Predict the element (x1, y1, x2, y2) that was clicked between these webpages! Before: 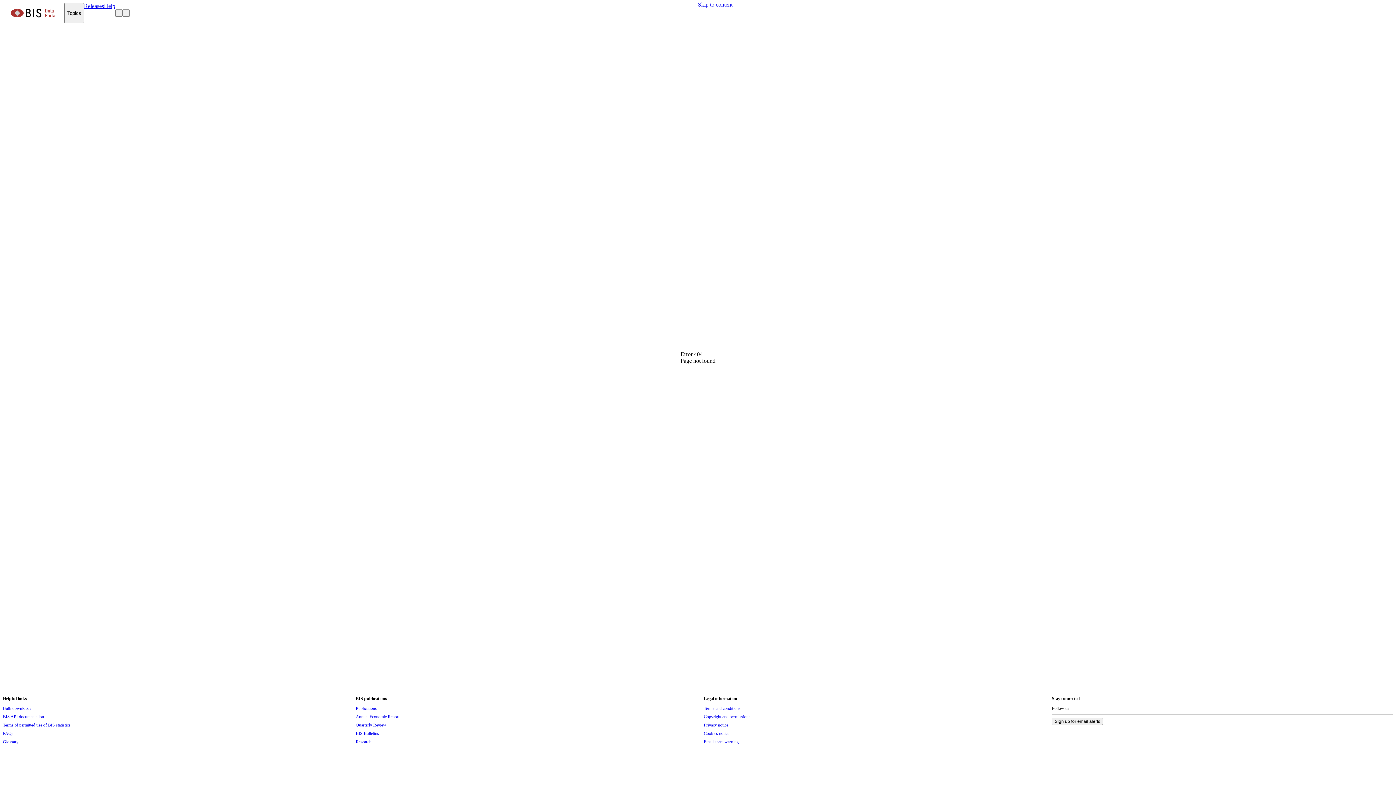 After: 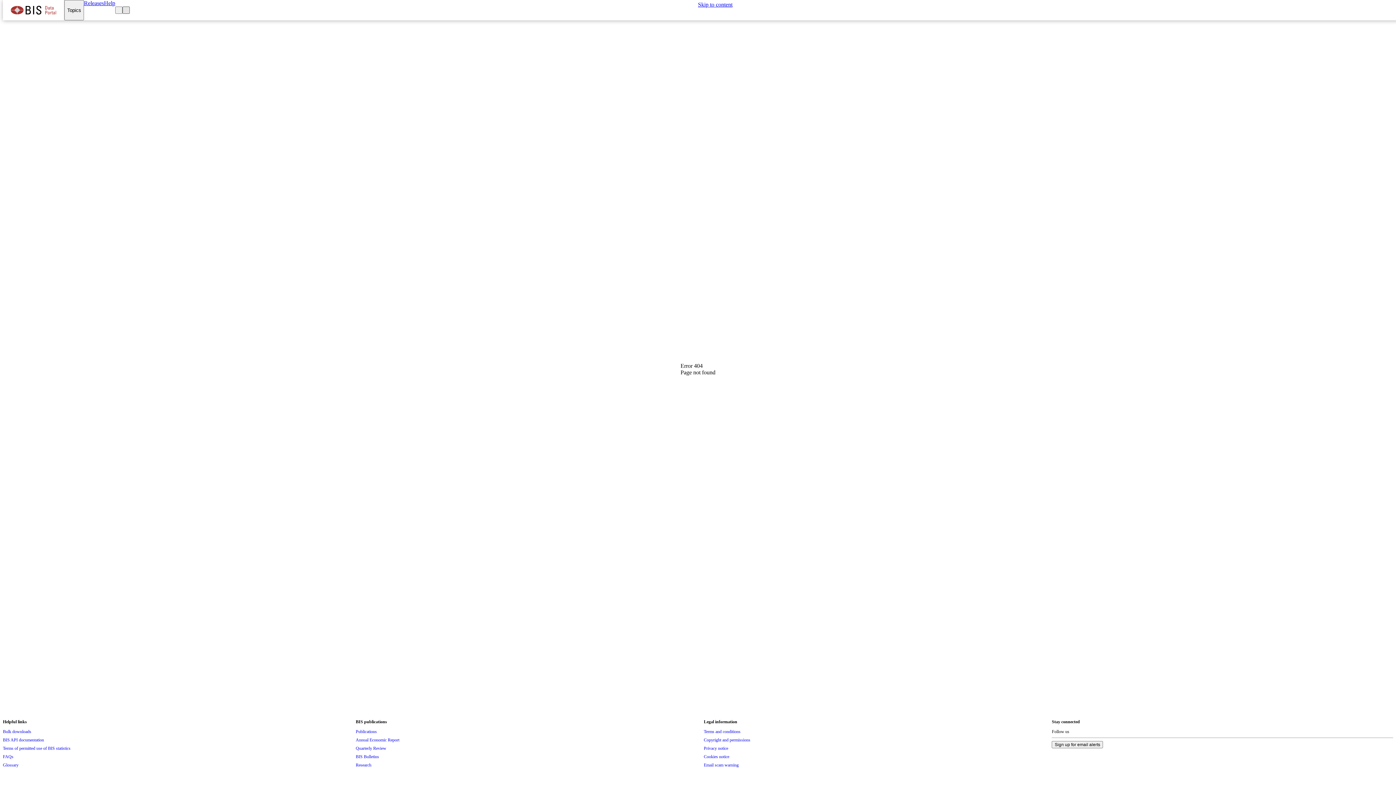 Action: bbox: (122, 9, 129, 16)